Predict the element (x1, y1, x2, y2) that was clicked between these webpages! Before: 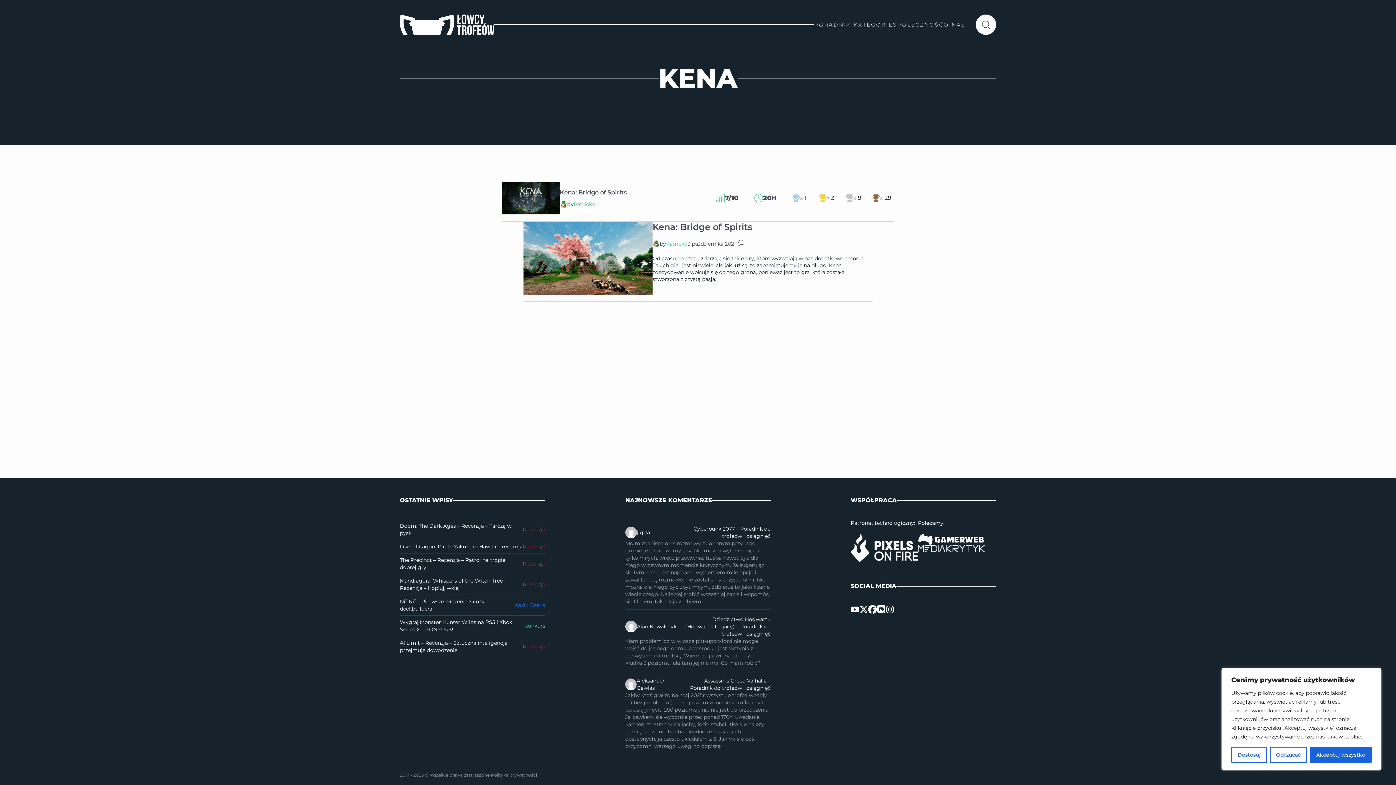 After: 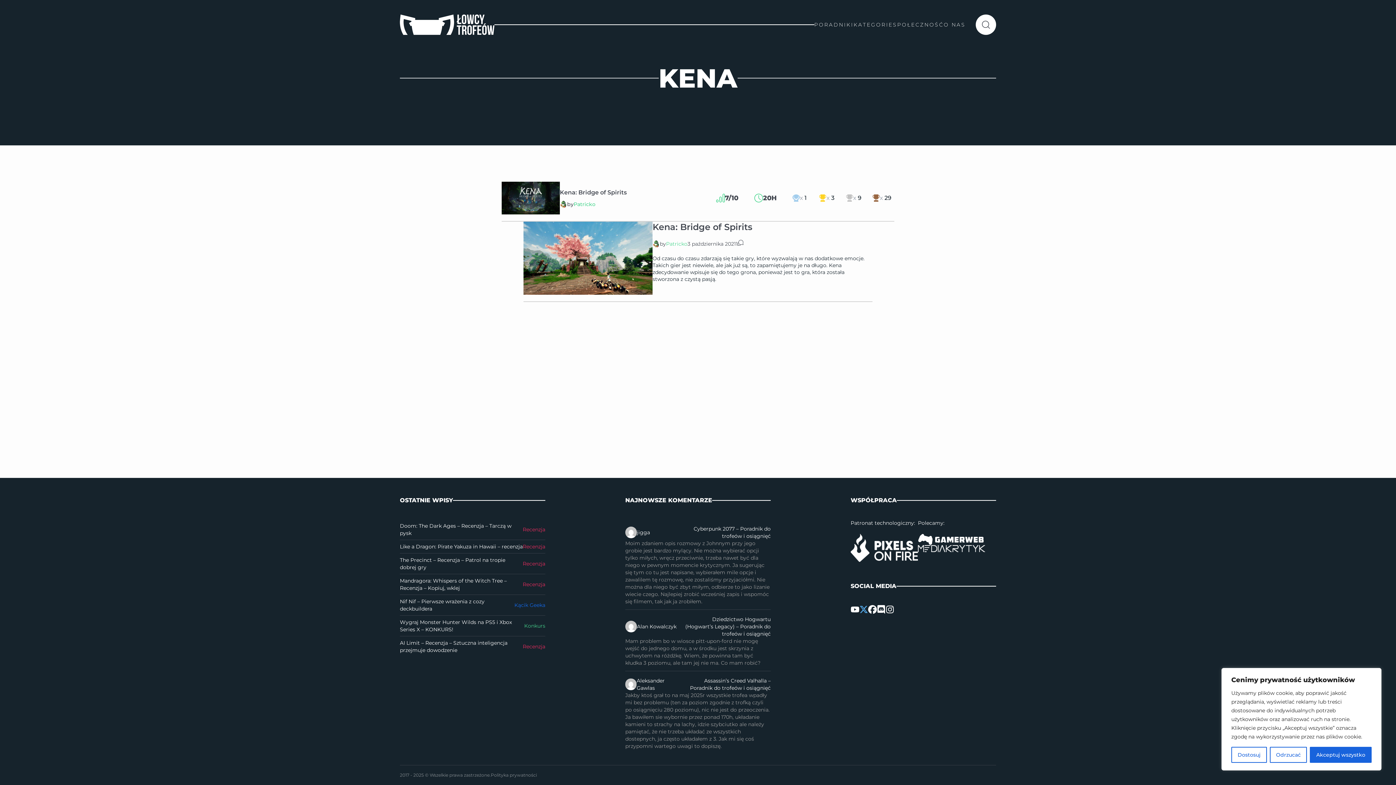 Action: bbox: (859, 605, 868, 614)